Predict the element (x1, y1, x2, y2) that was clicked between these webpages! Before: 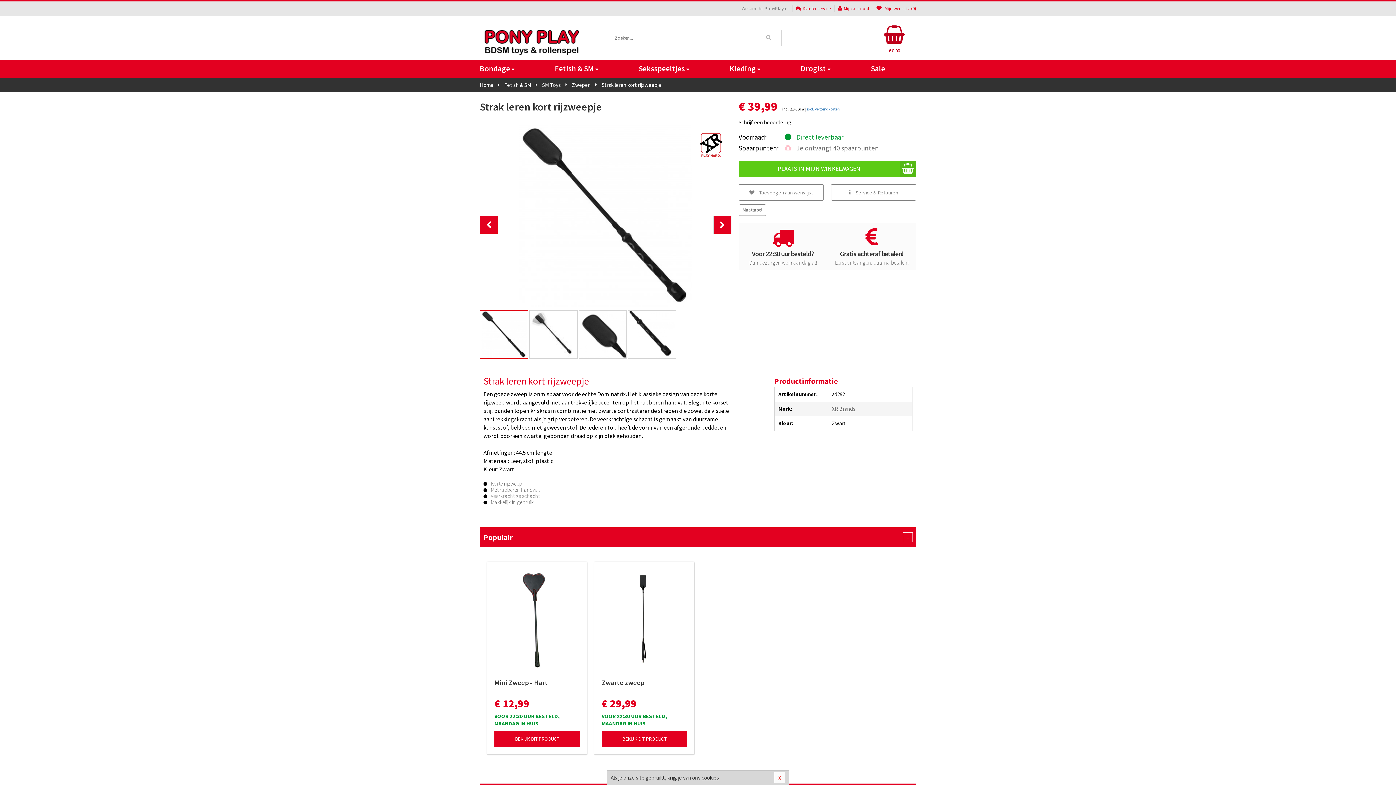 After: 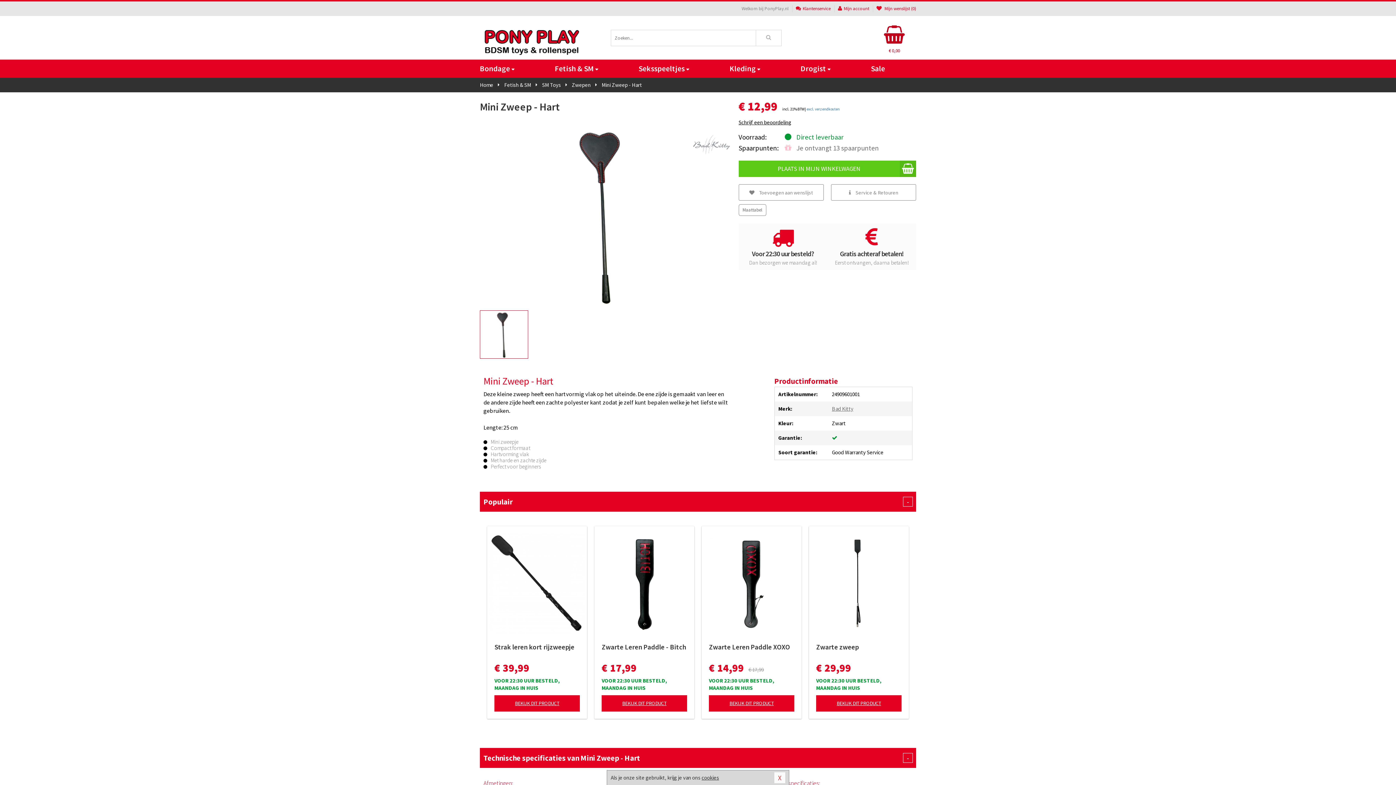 Action: bbox: (487, 569, 587, 669)